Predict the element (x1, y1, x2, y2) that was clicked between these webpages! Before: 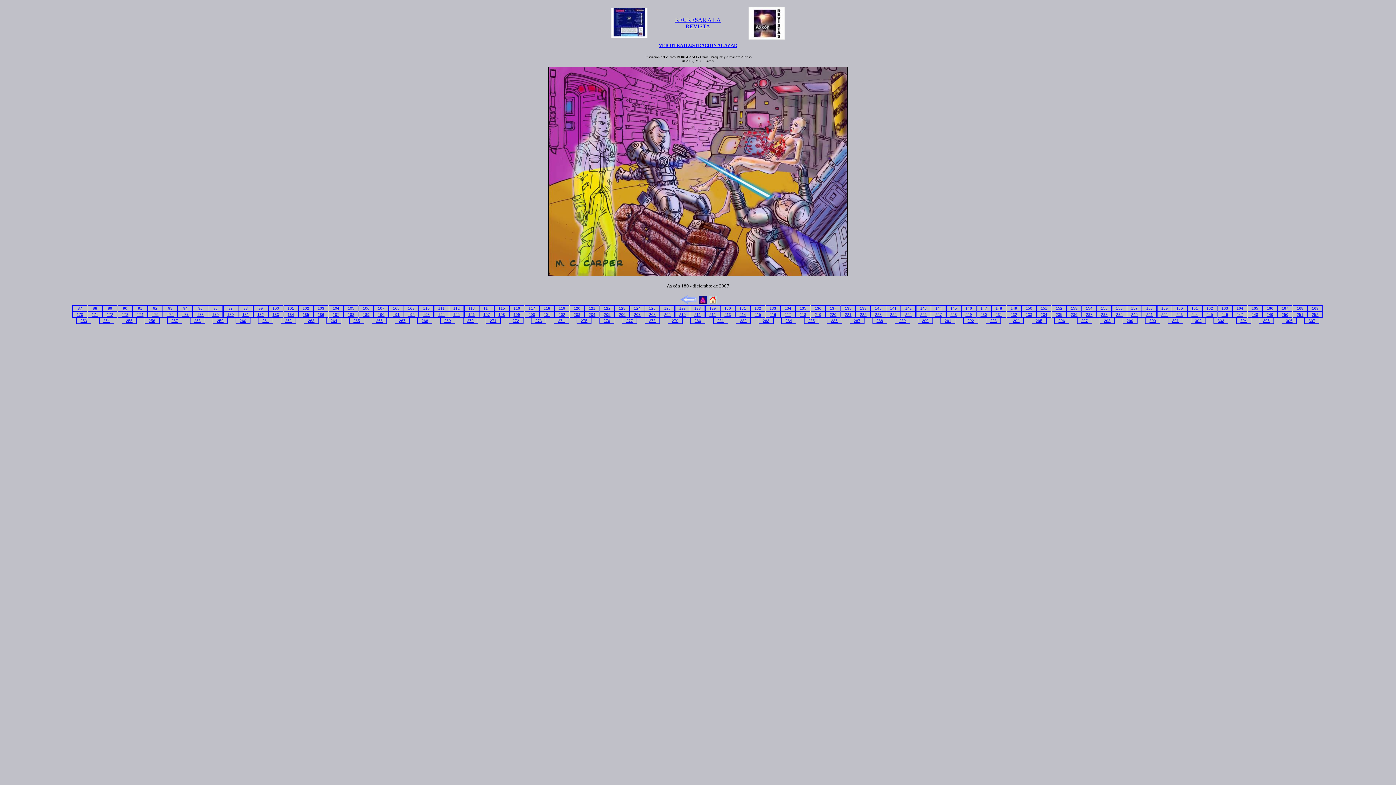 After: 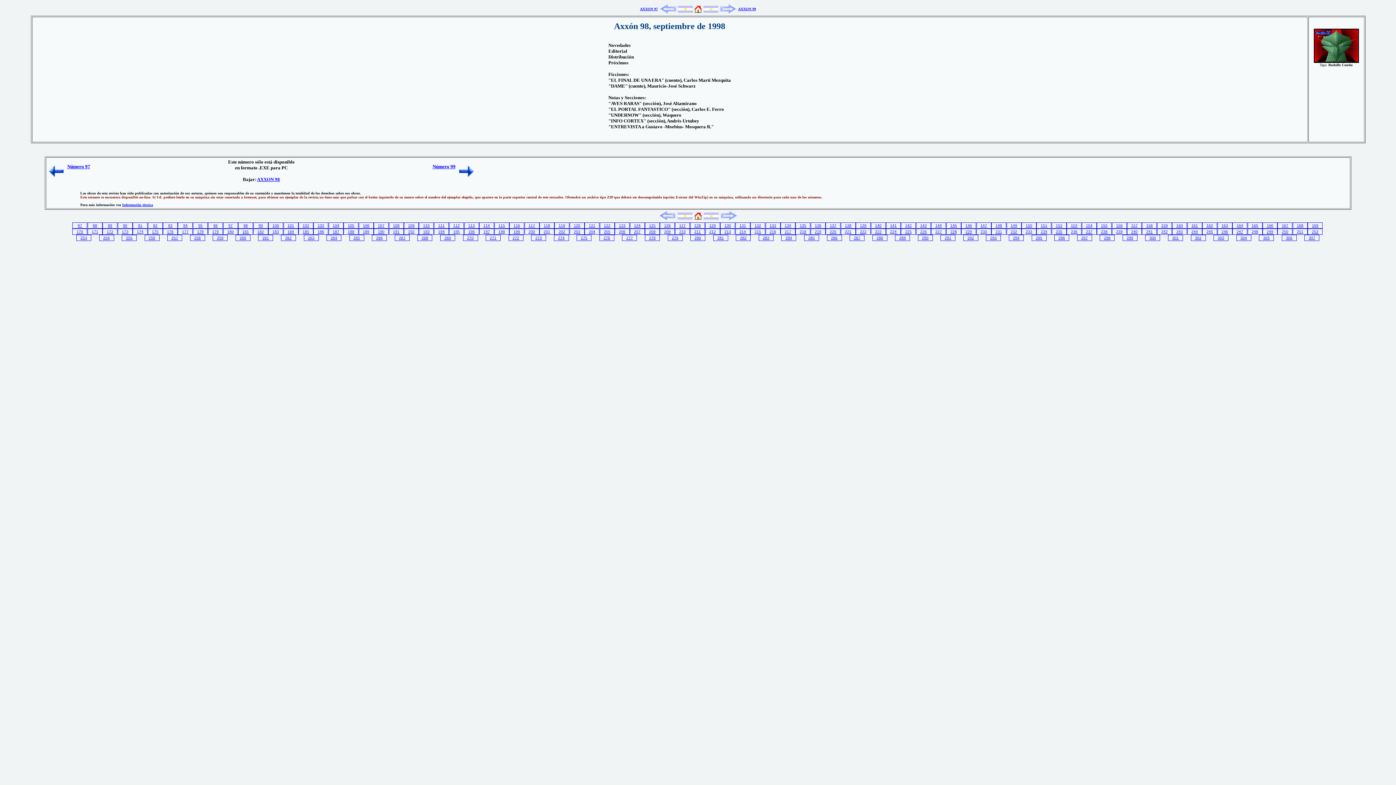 Action: bbox: (243, 306, 247, 310) label: 98